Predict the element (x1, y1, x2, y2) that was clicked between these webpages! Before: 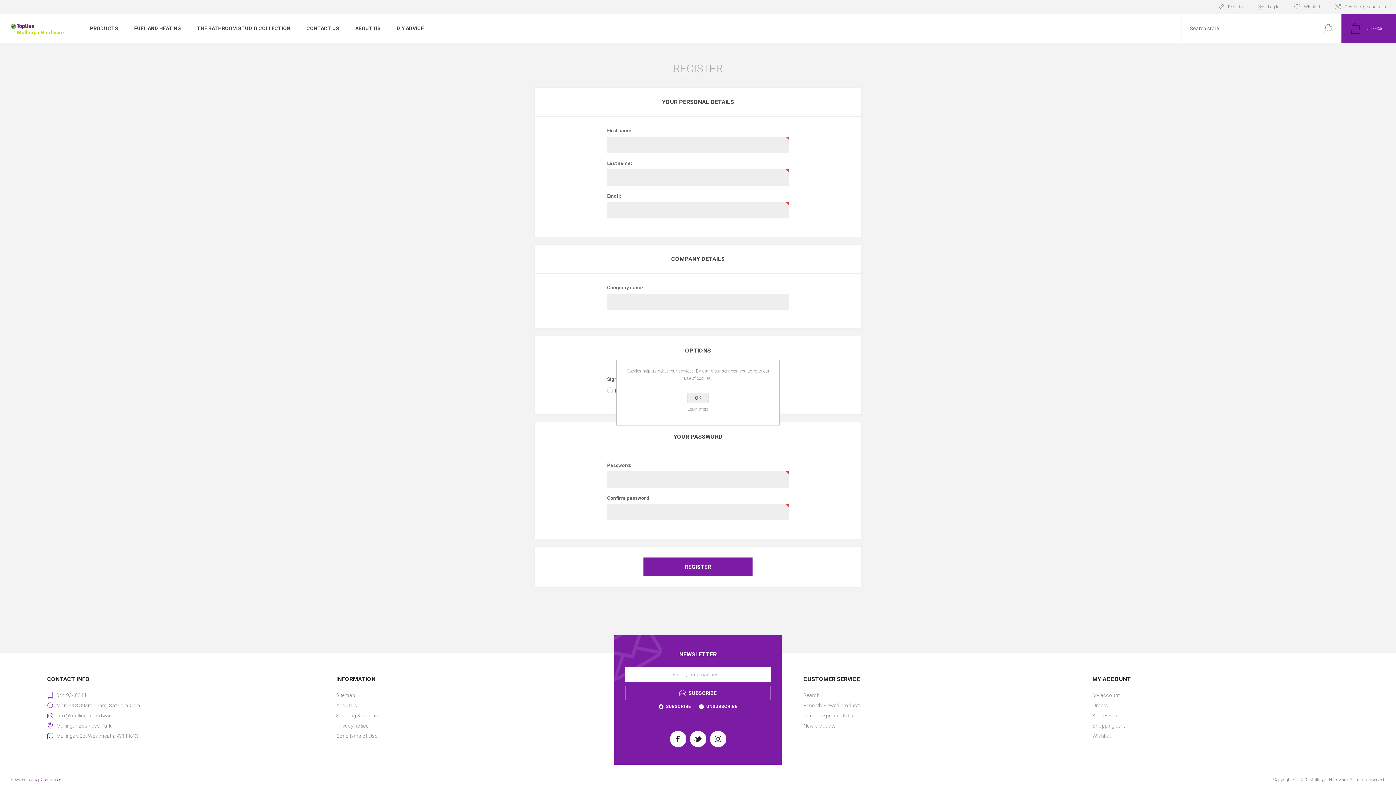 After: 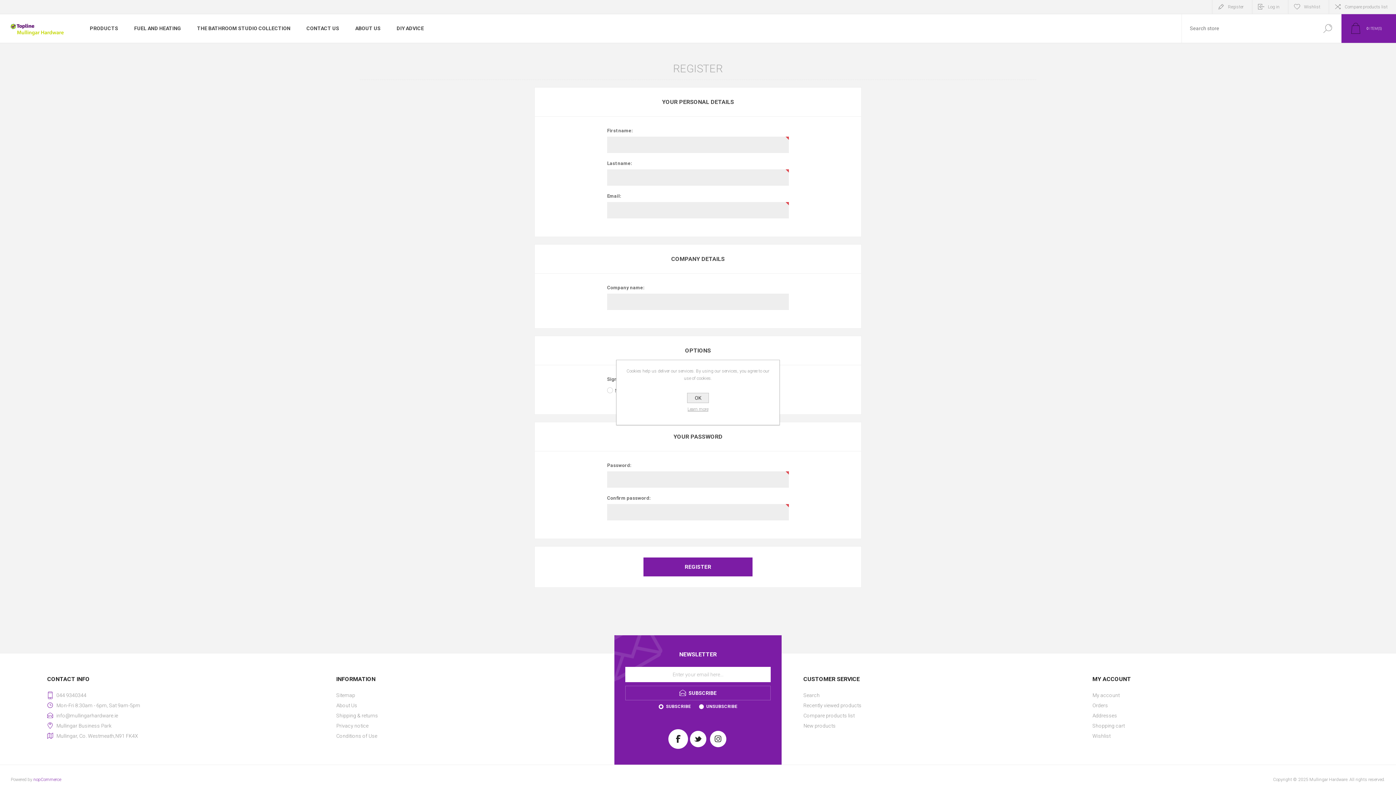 Action: bbox: (670, 731, 686, 747)